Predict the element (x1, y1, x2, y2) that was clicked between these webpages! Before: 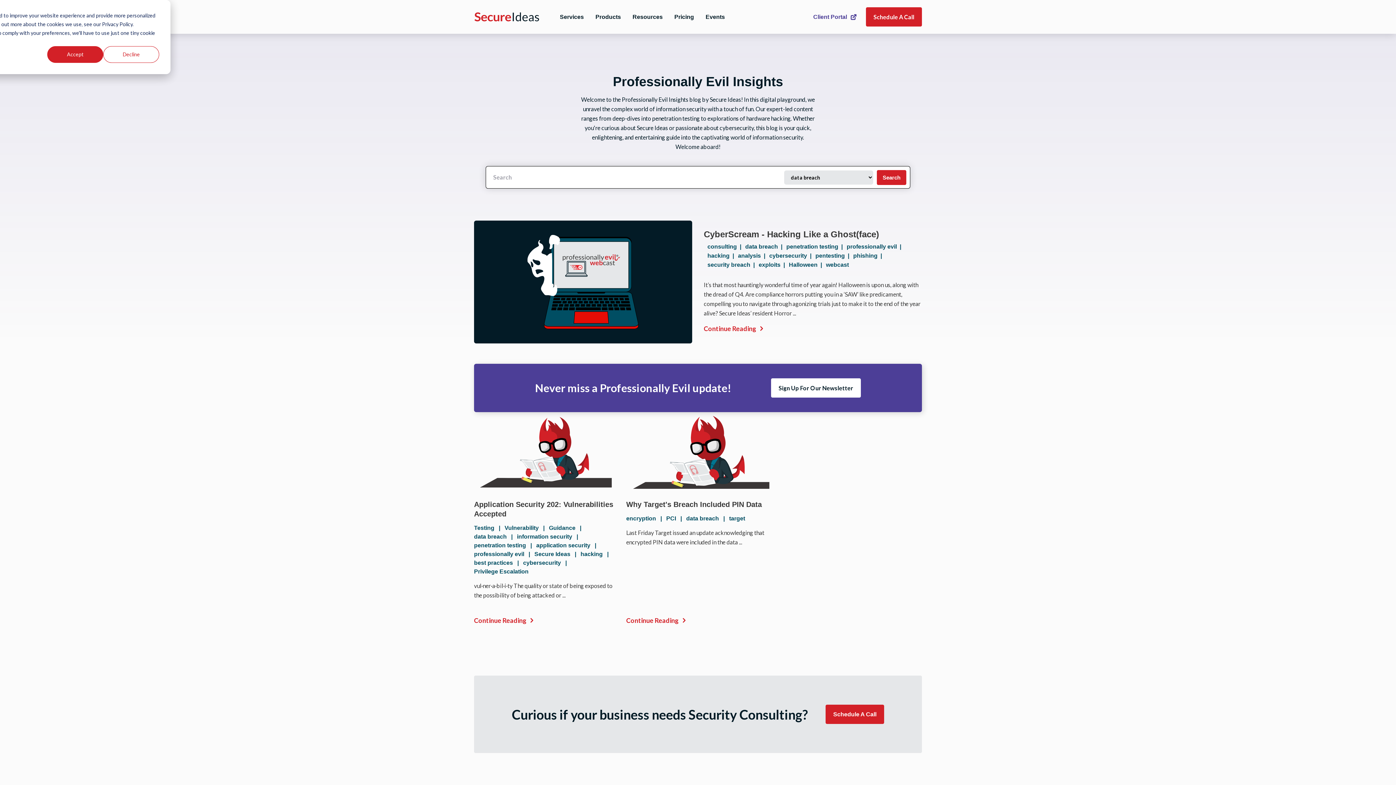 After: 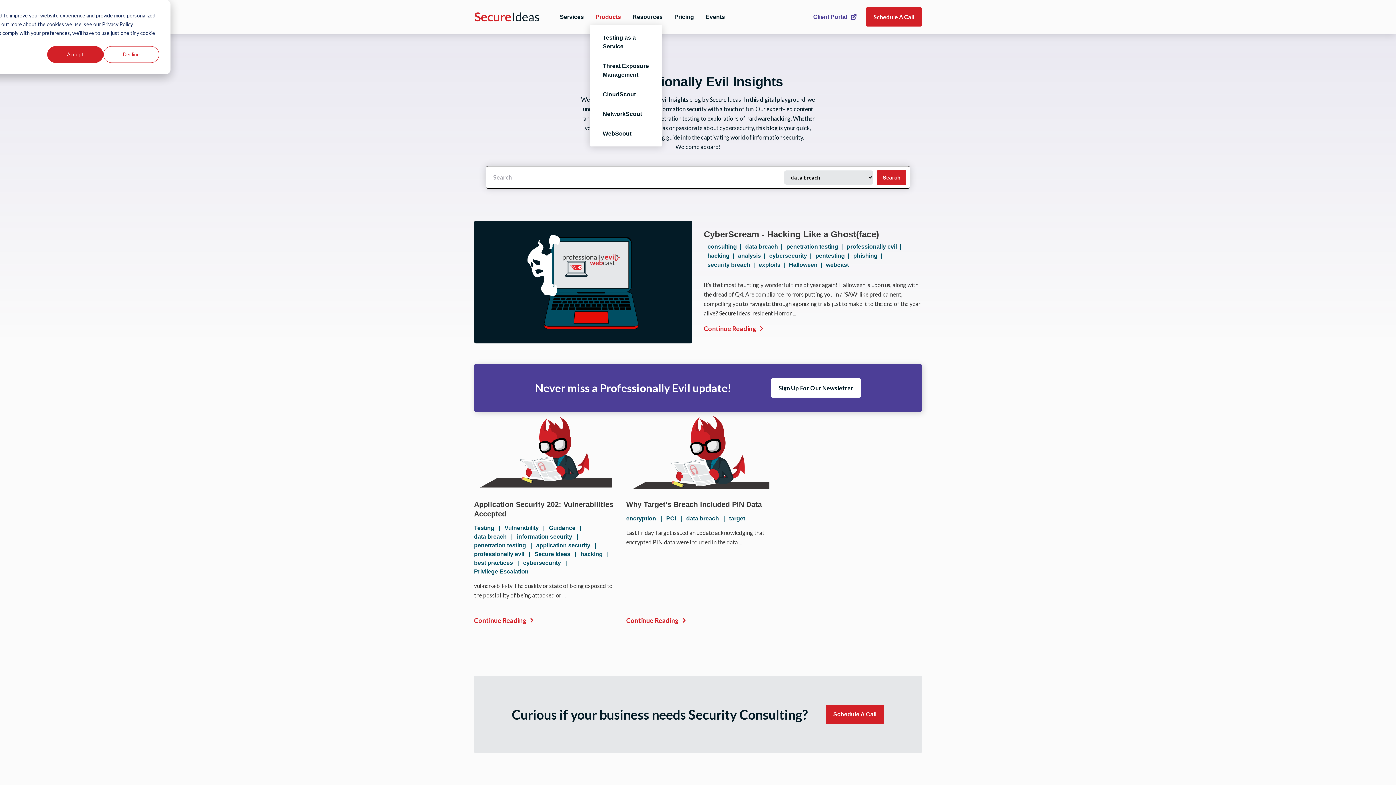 Action: label: Products bbox: (595, 12, 621, 21)